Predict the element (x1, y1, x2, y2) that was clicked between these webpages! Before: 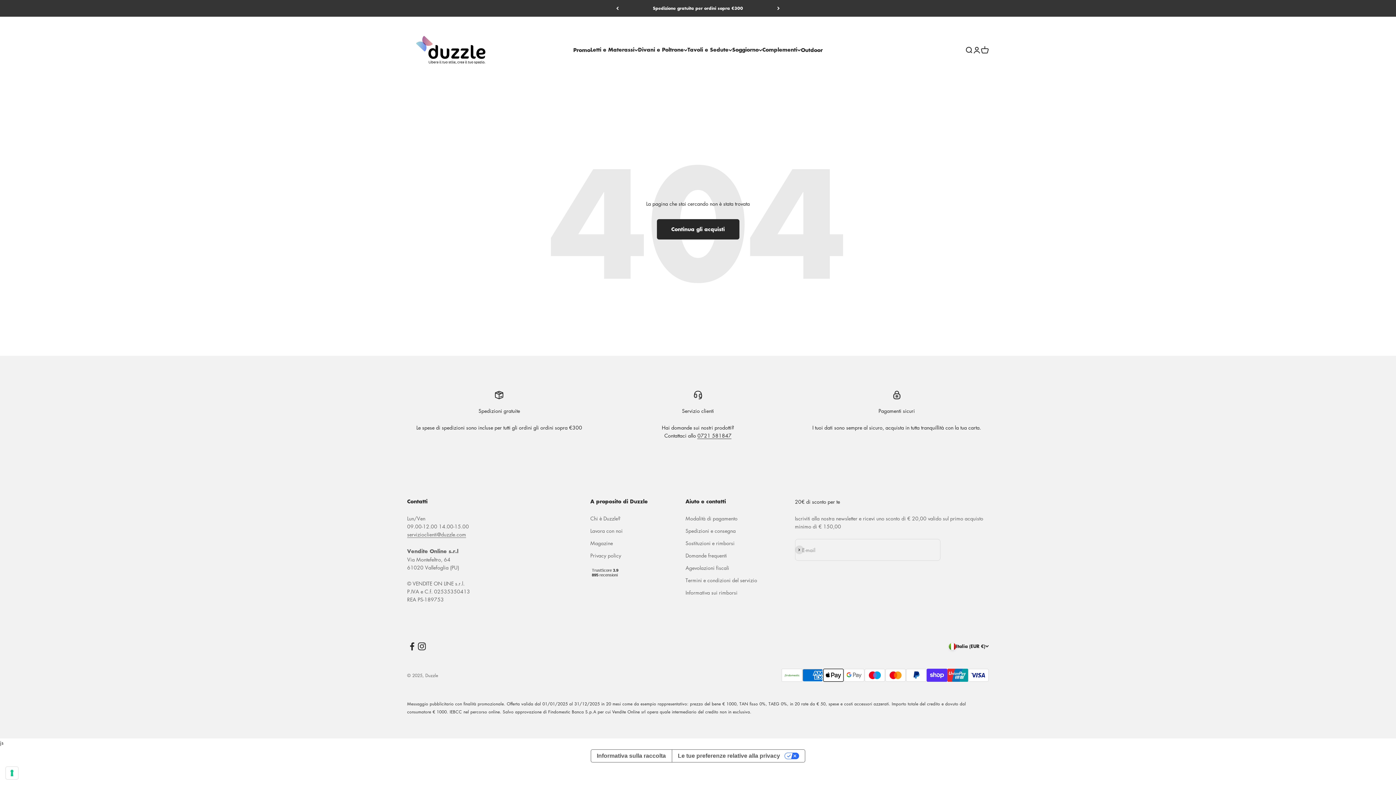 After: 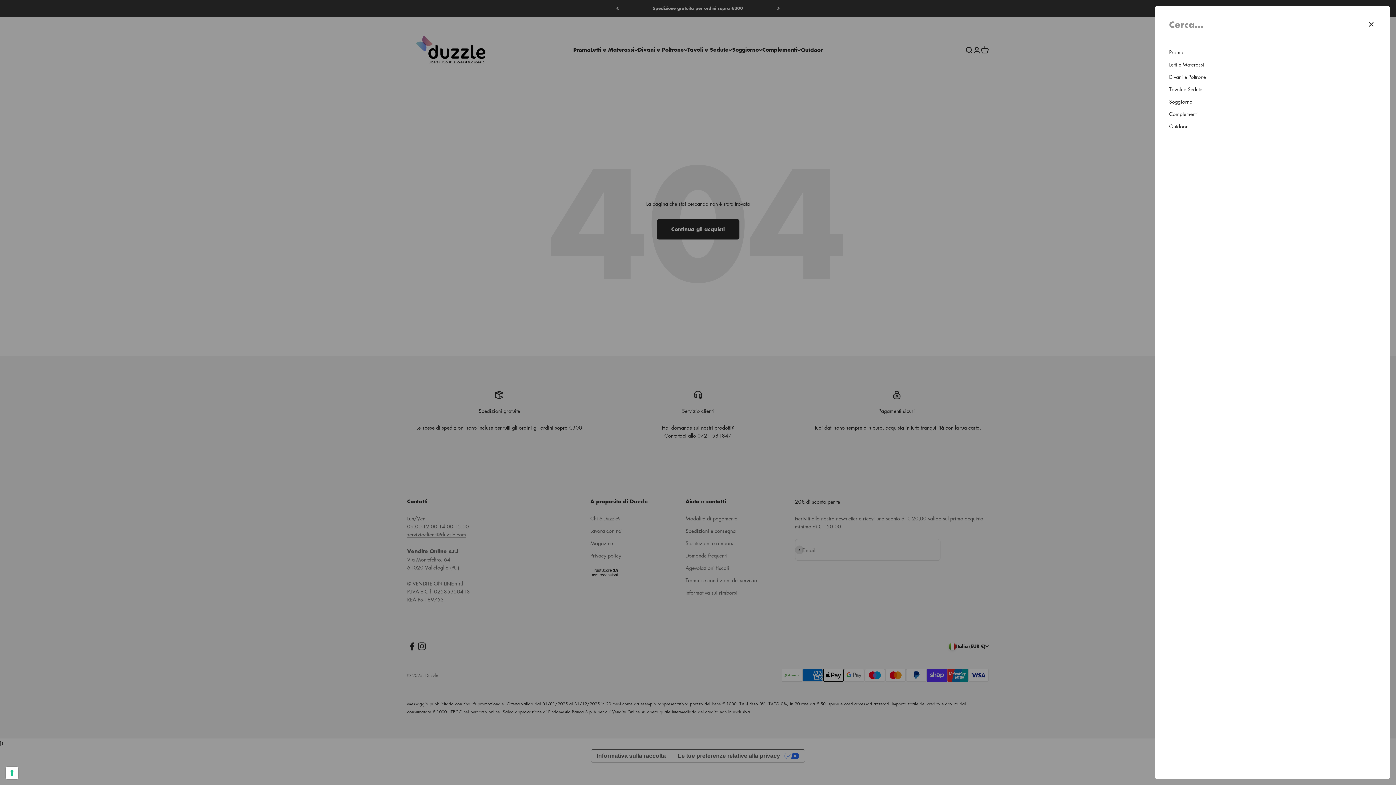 Action: label: Mostra il menu di ricerca bbox: (965, 46, 973, 54)